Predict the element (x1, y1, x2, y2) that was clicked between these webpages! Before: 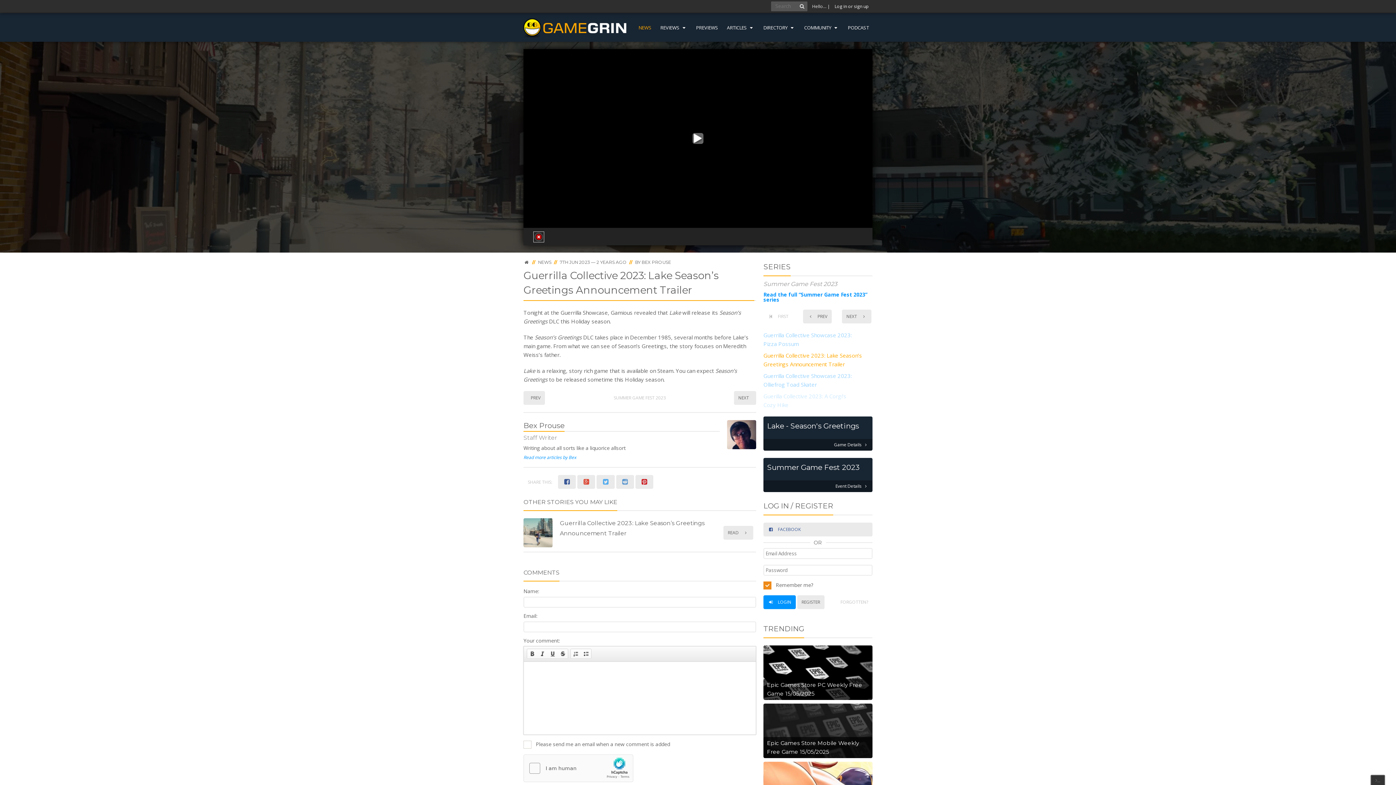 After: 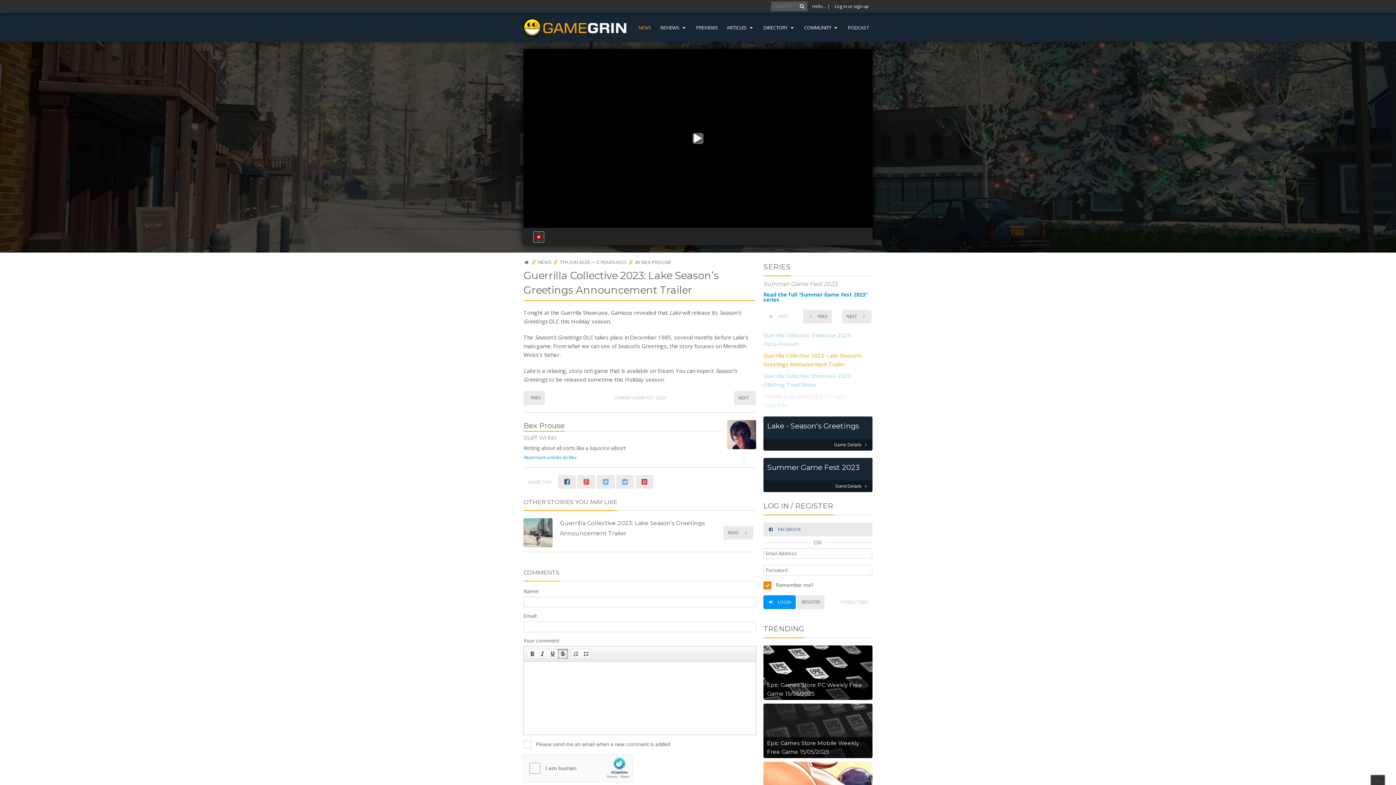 Action: bbox: (557, 649, 568, 658) label:  